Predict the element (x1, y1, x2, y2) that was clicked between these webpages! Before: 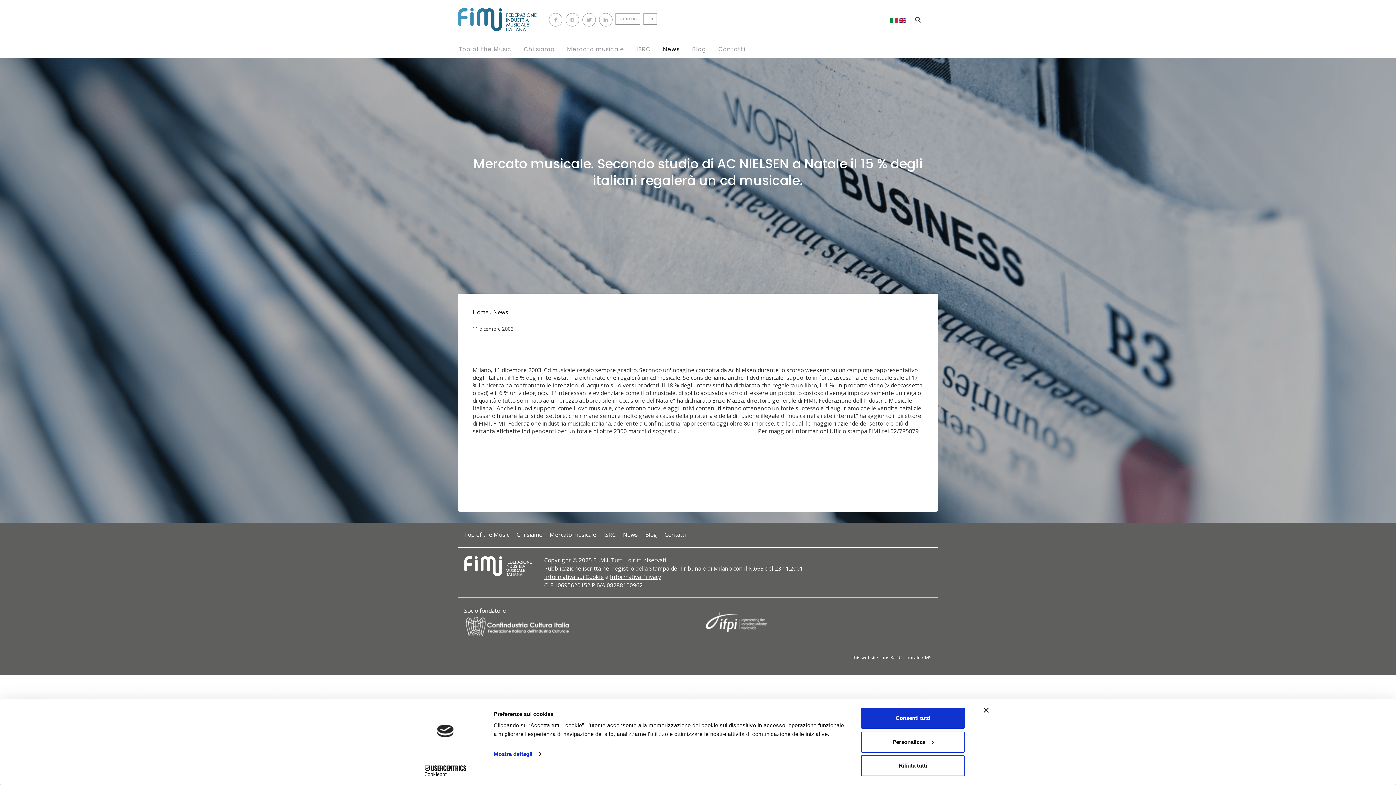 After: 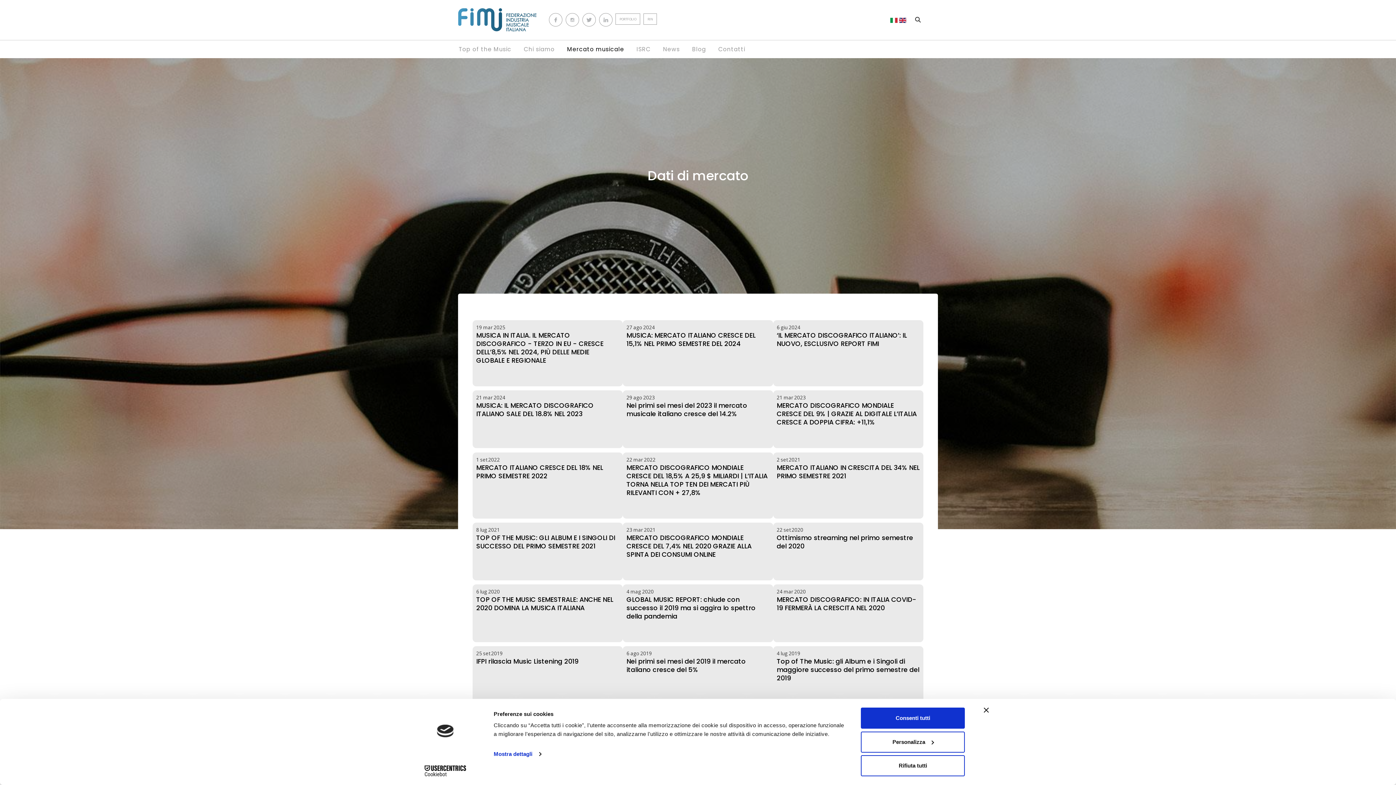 Action: bbox: (561, 40, 630, 58) label: Mercato musicale